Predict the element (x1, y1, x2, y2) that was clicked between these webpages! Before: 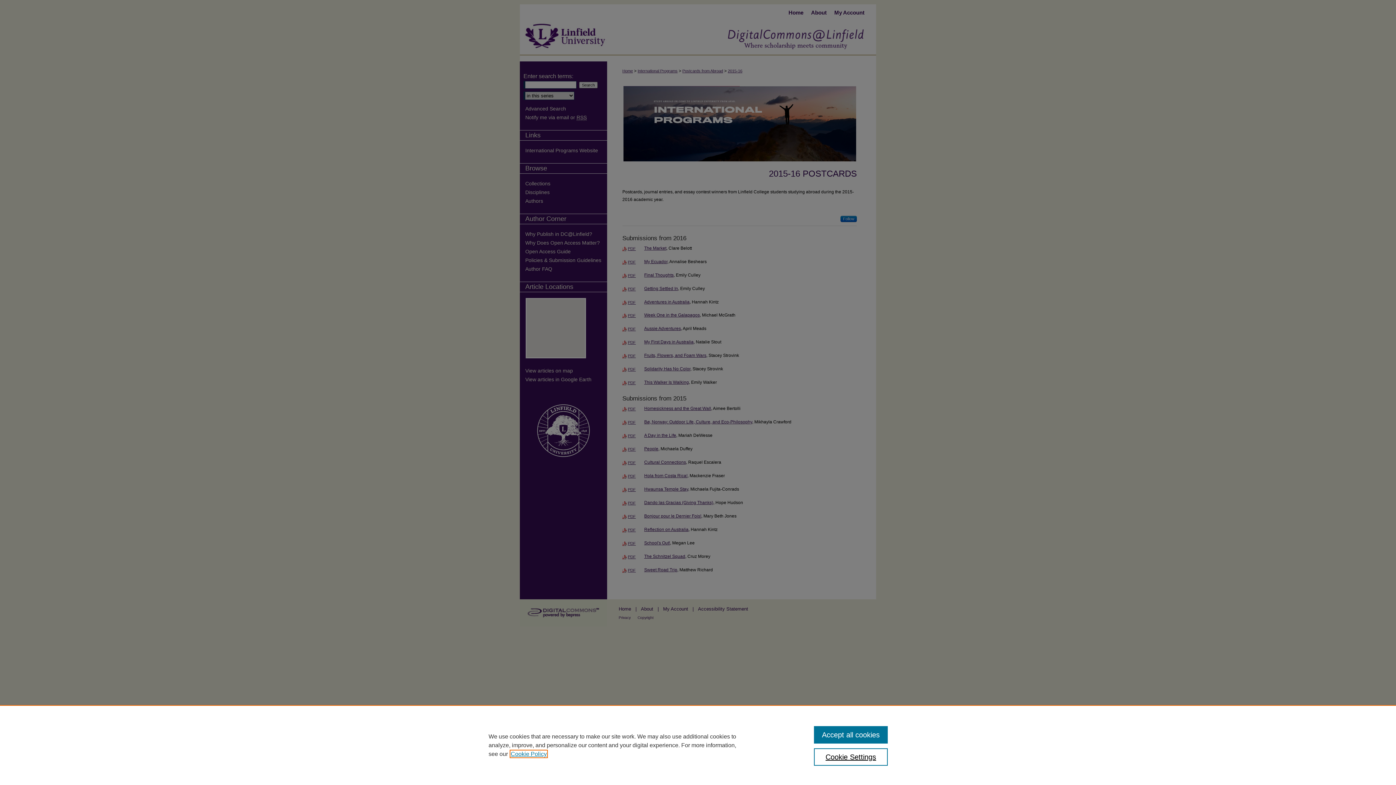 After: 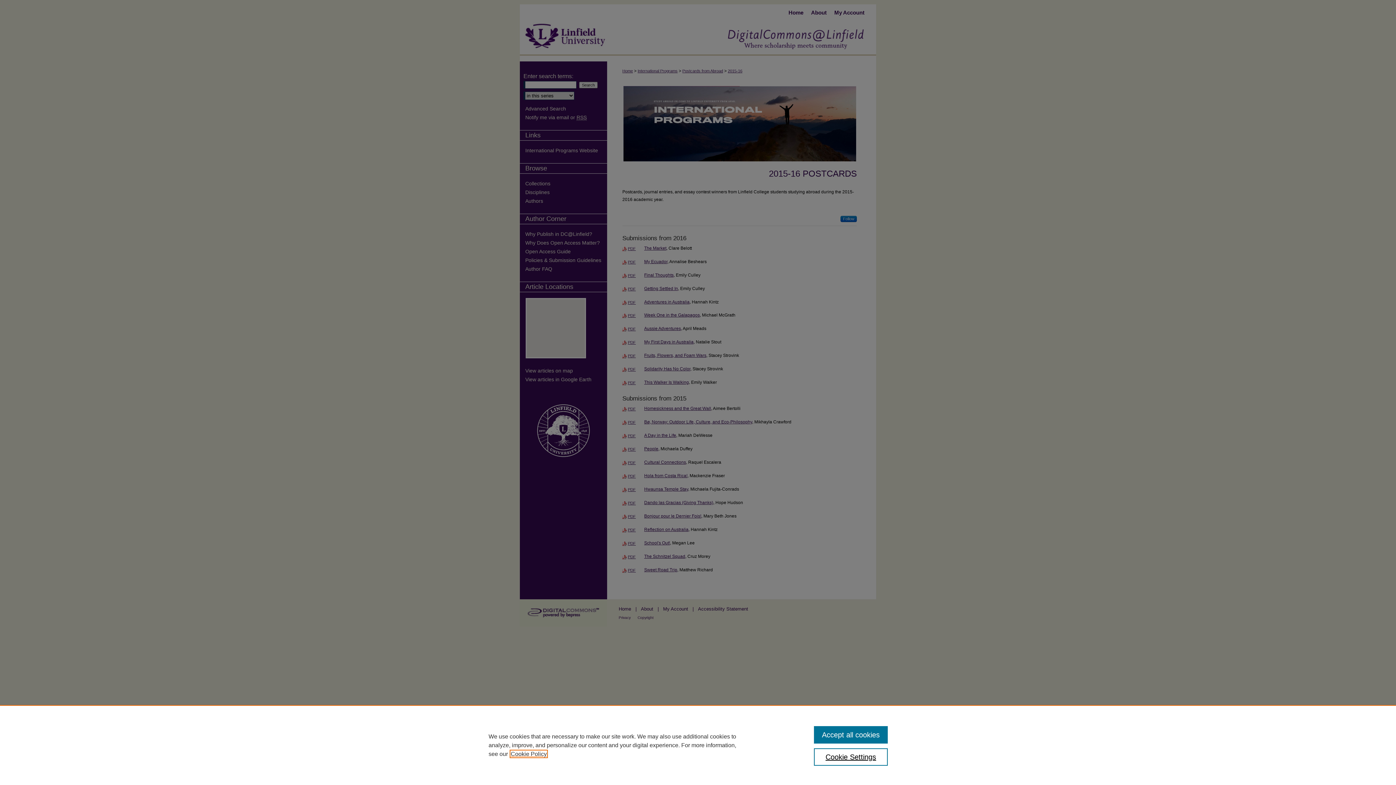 Action: bbox: (510, 751, 546, 757) label: , opens in a new tab